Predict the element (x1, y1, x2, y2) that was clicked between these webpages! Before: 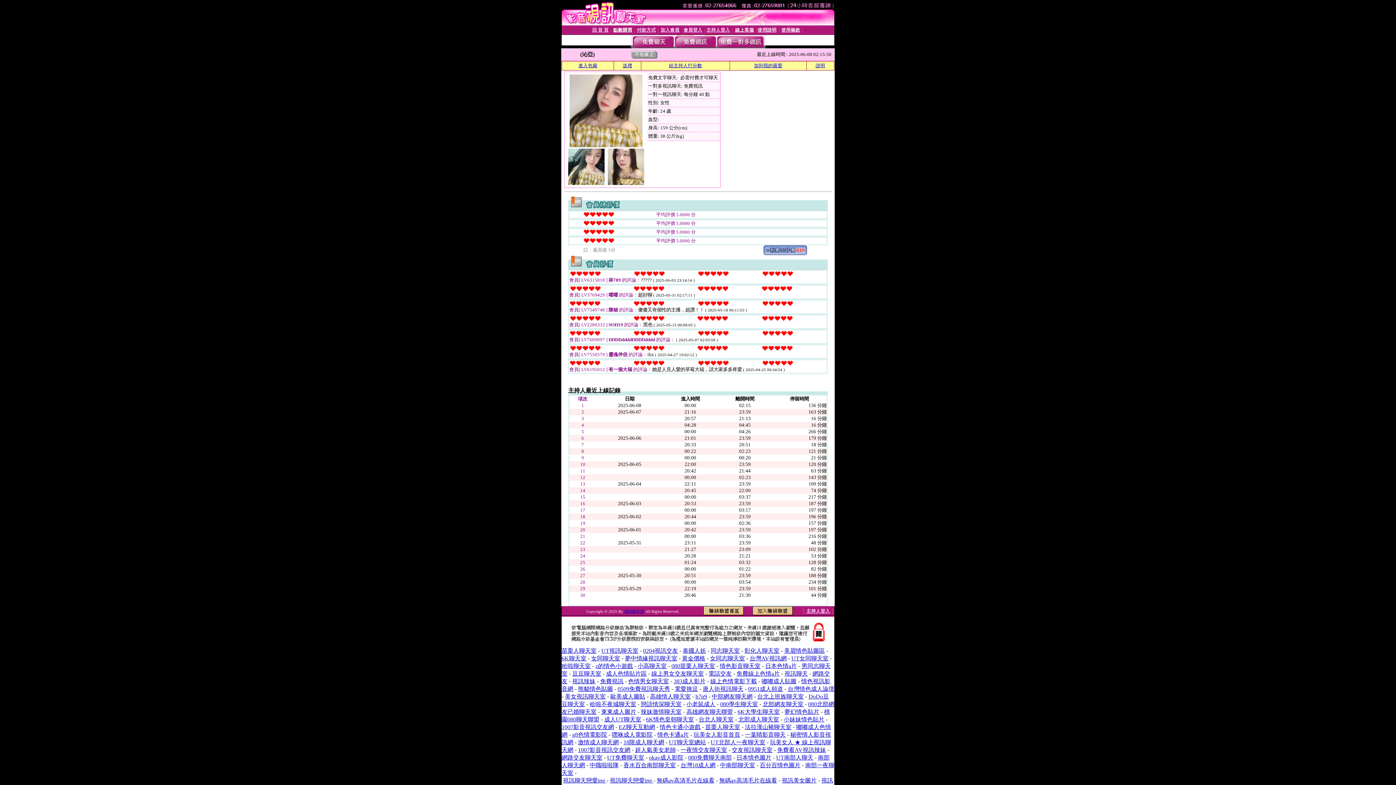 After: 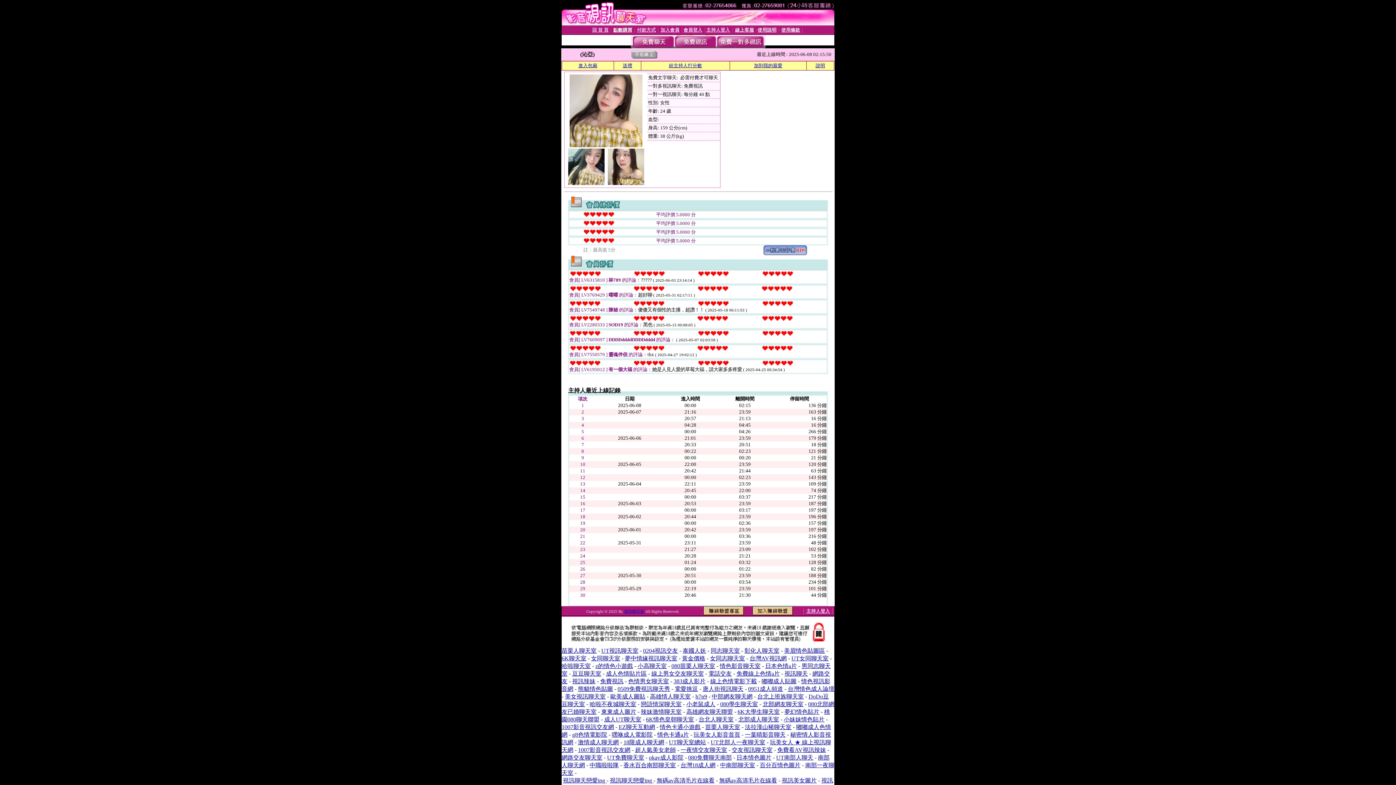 Action: label: 超人氣美女老師 bbox: (635, 747, 676, 753)